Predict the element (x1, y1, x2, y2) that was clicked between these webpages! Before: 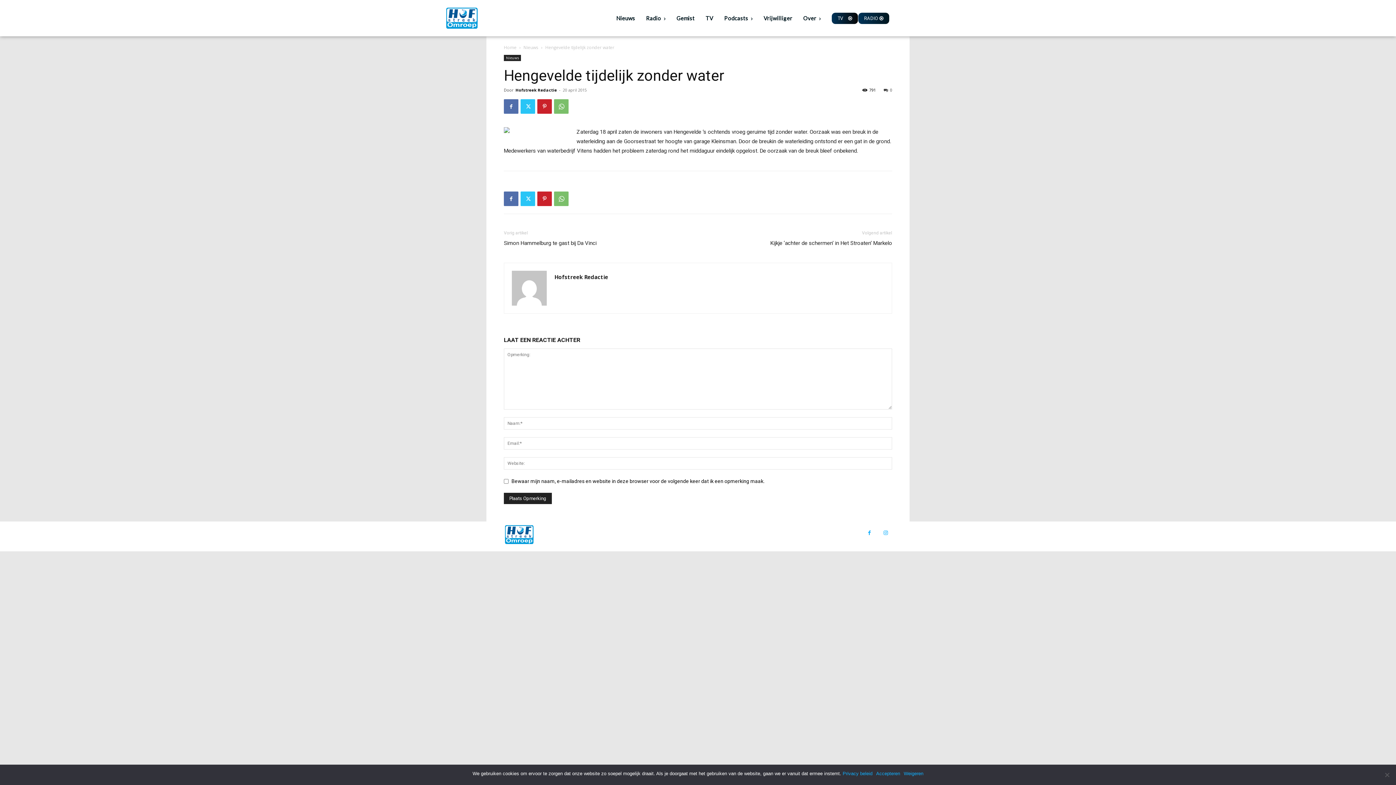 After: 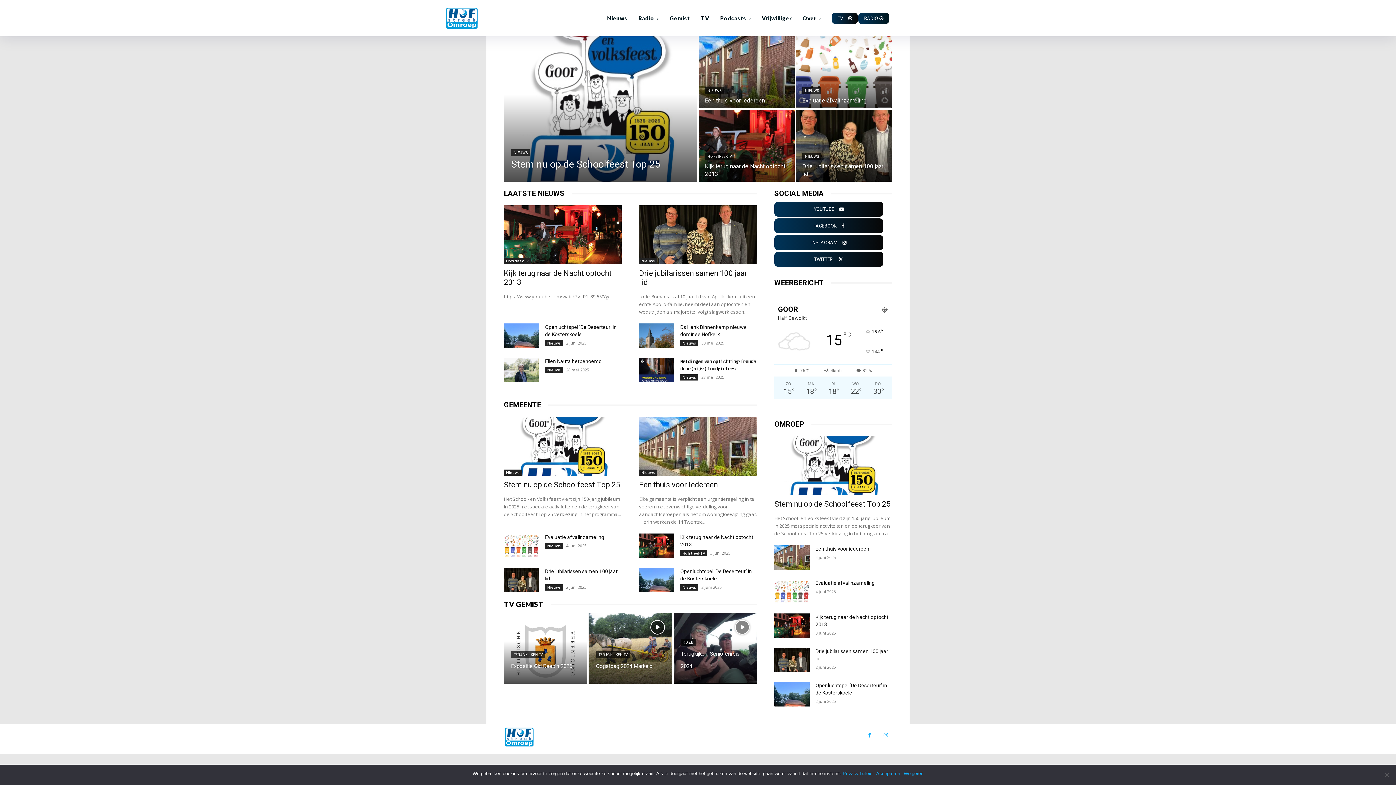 Action: bbox: (504, 44, 516, 50) label: Home